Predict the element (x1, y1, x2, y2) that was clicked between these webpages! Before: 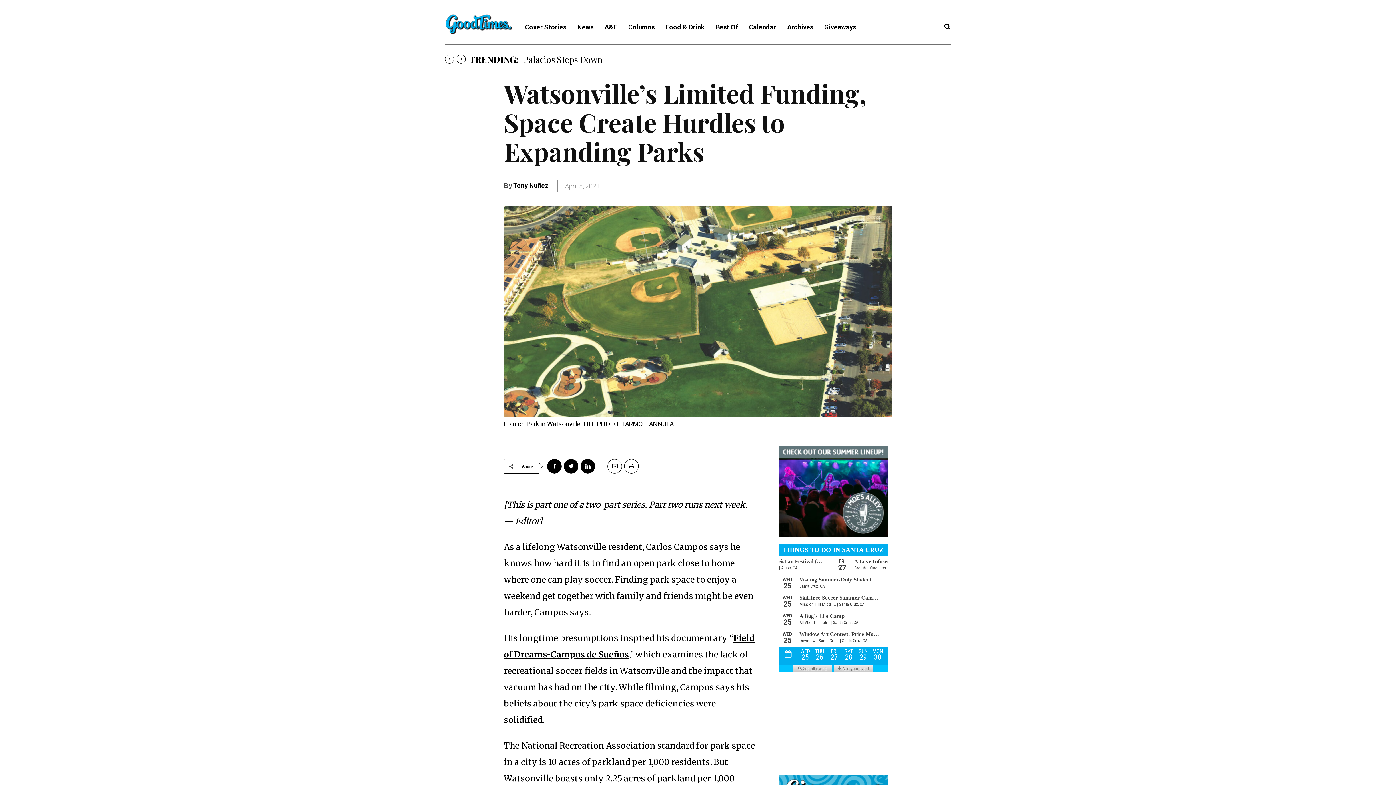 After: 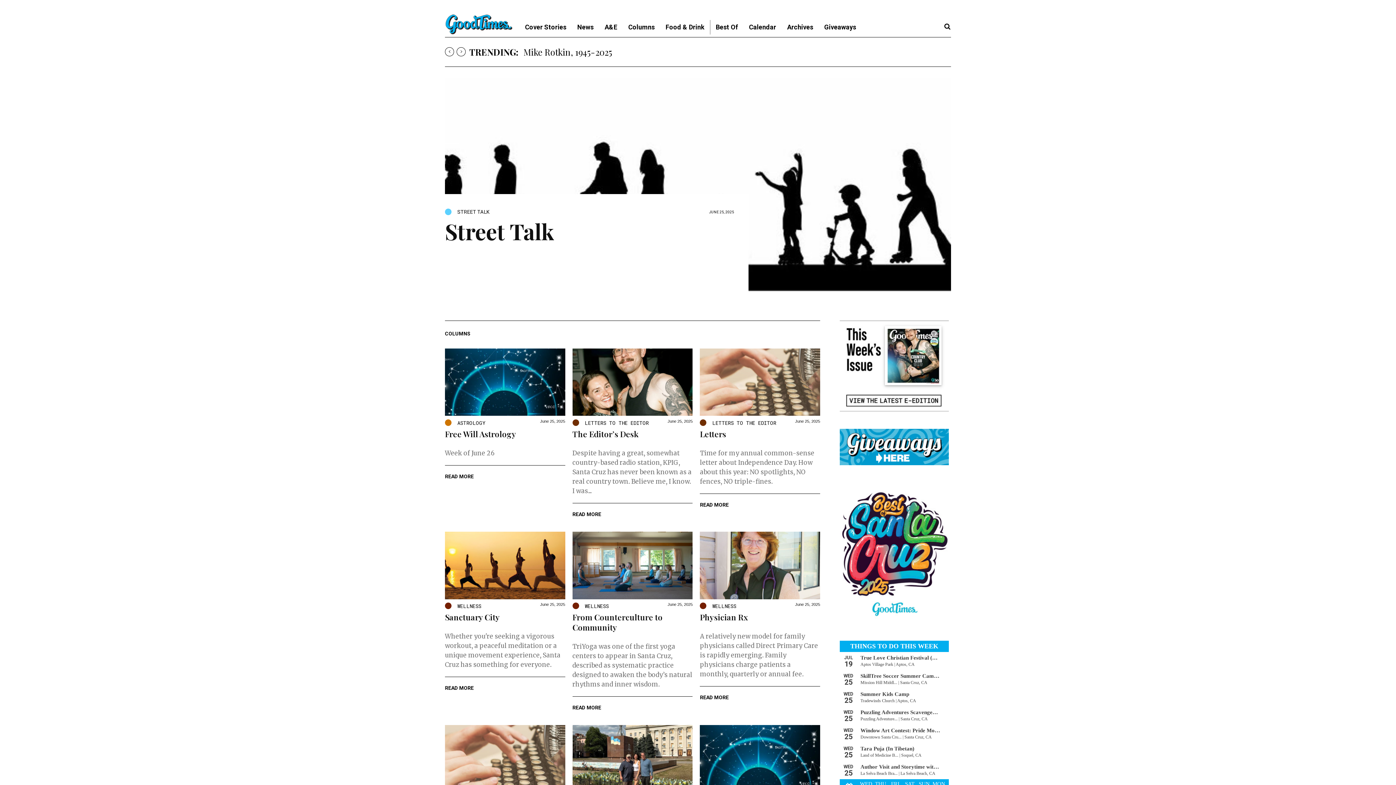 Action: bbox: (622, 19, 660, 34) label: Columns